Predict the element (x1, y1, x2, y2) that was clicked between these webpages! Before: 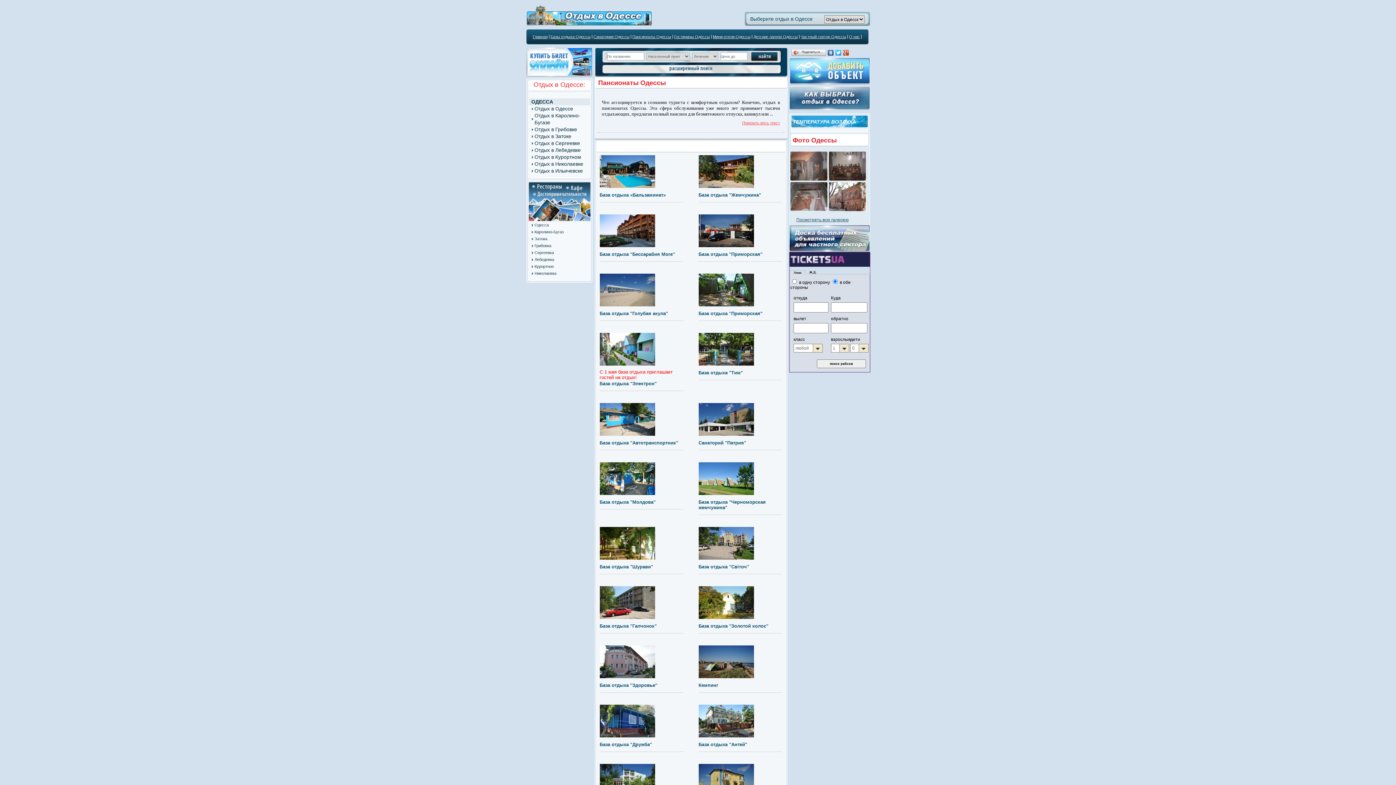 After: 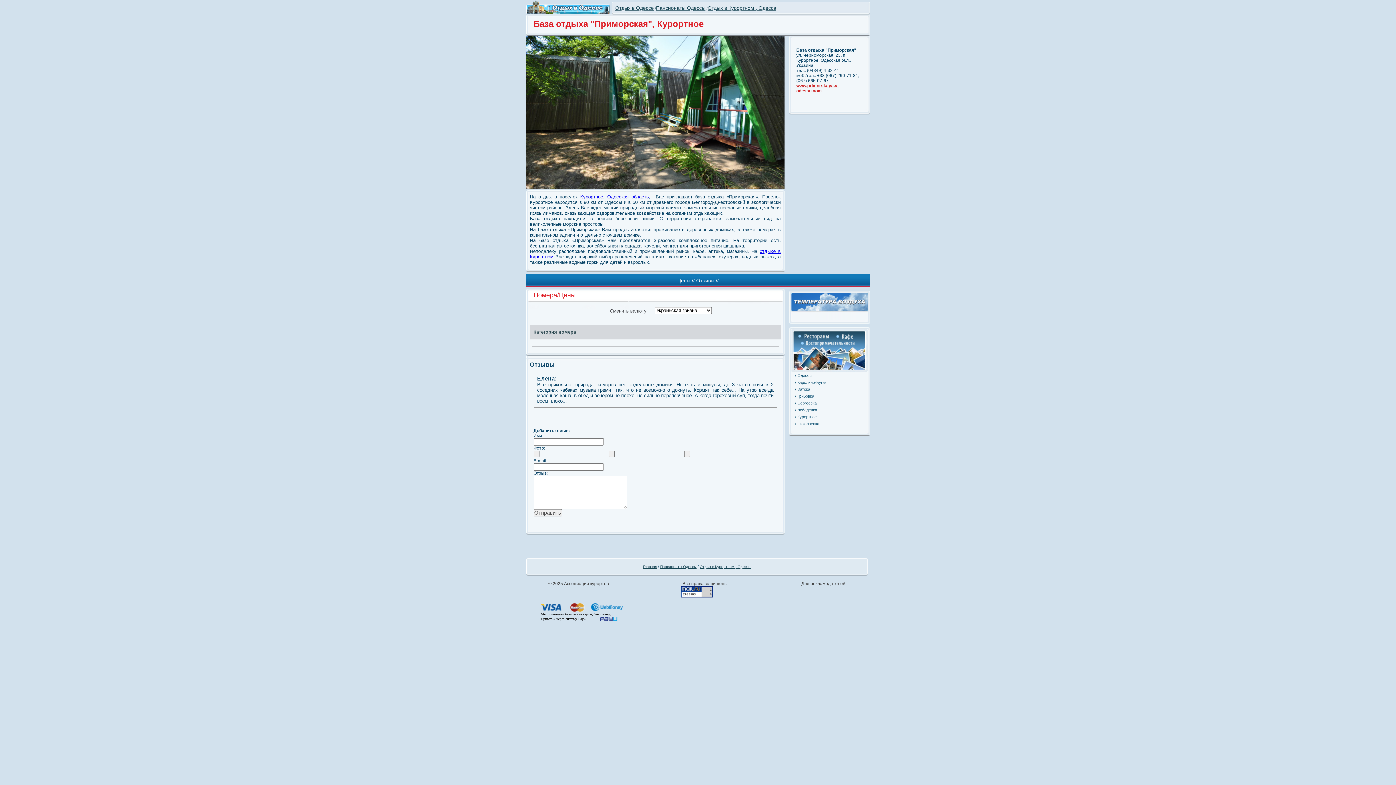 Action: bbox: (698, 273, 782, 306)